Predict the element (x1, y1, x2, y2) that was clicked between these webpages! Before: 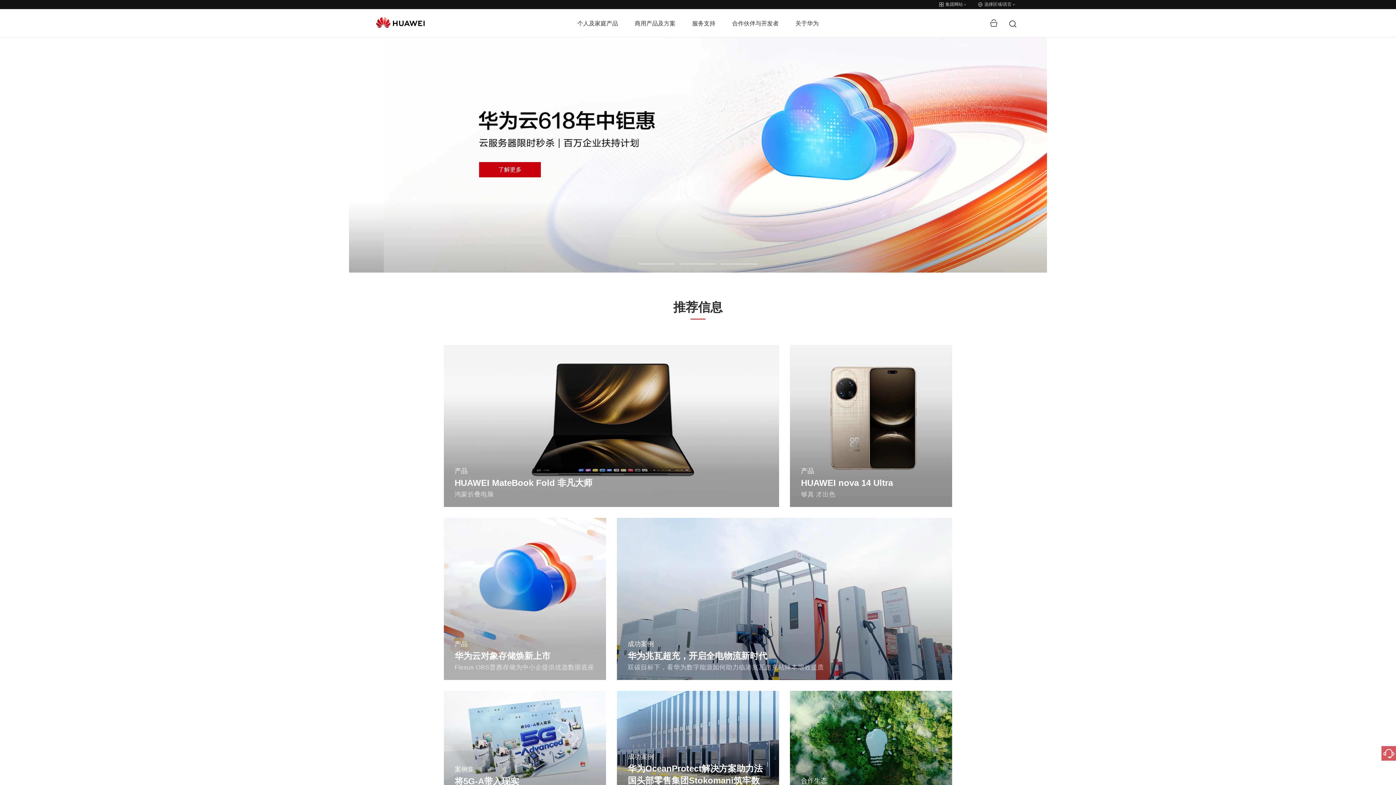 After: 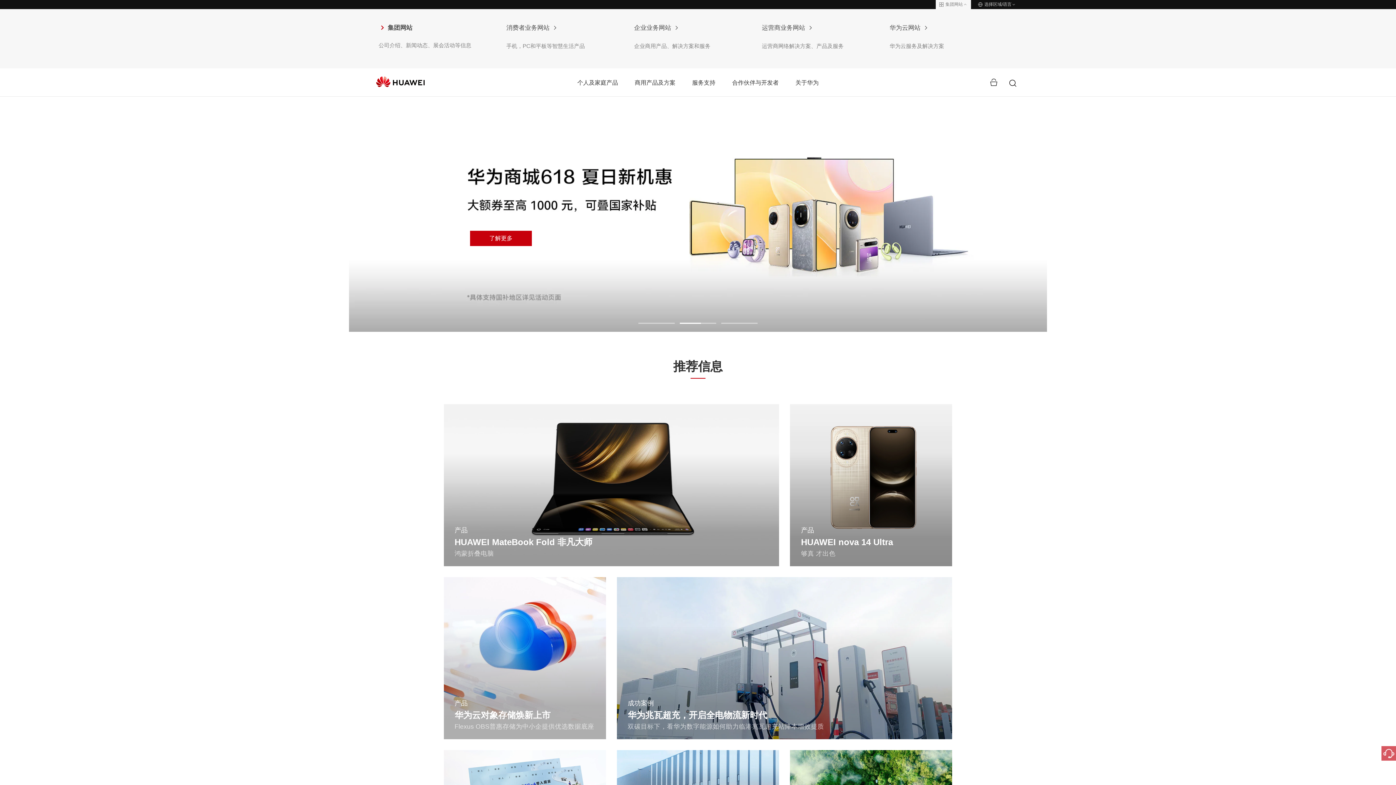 Action: label: 集团网站 bbox: (935, 0, 971, 9)